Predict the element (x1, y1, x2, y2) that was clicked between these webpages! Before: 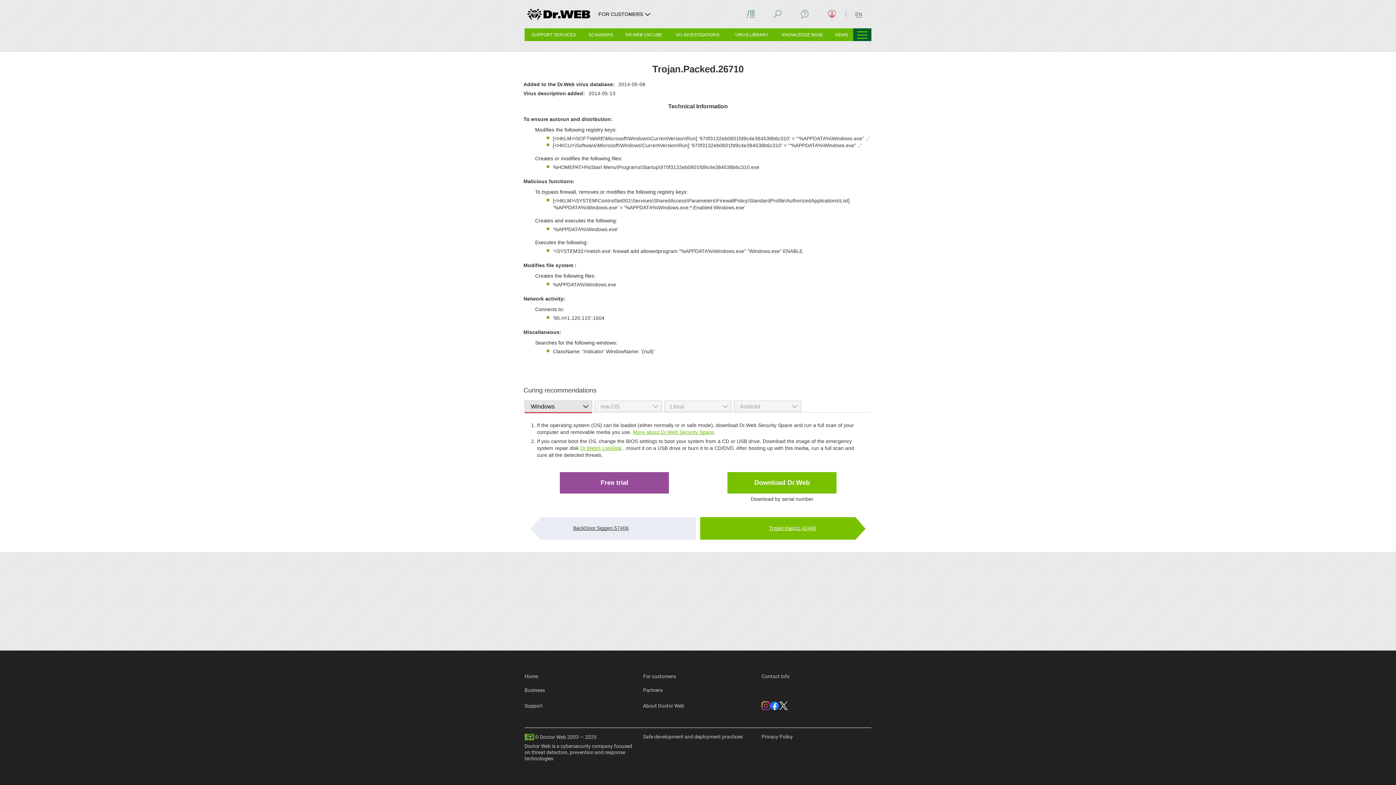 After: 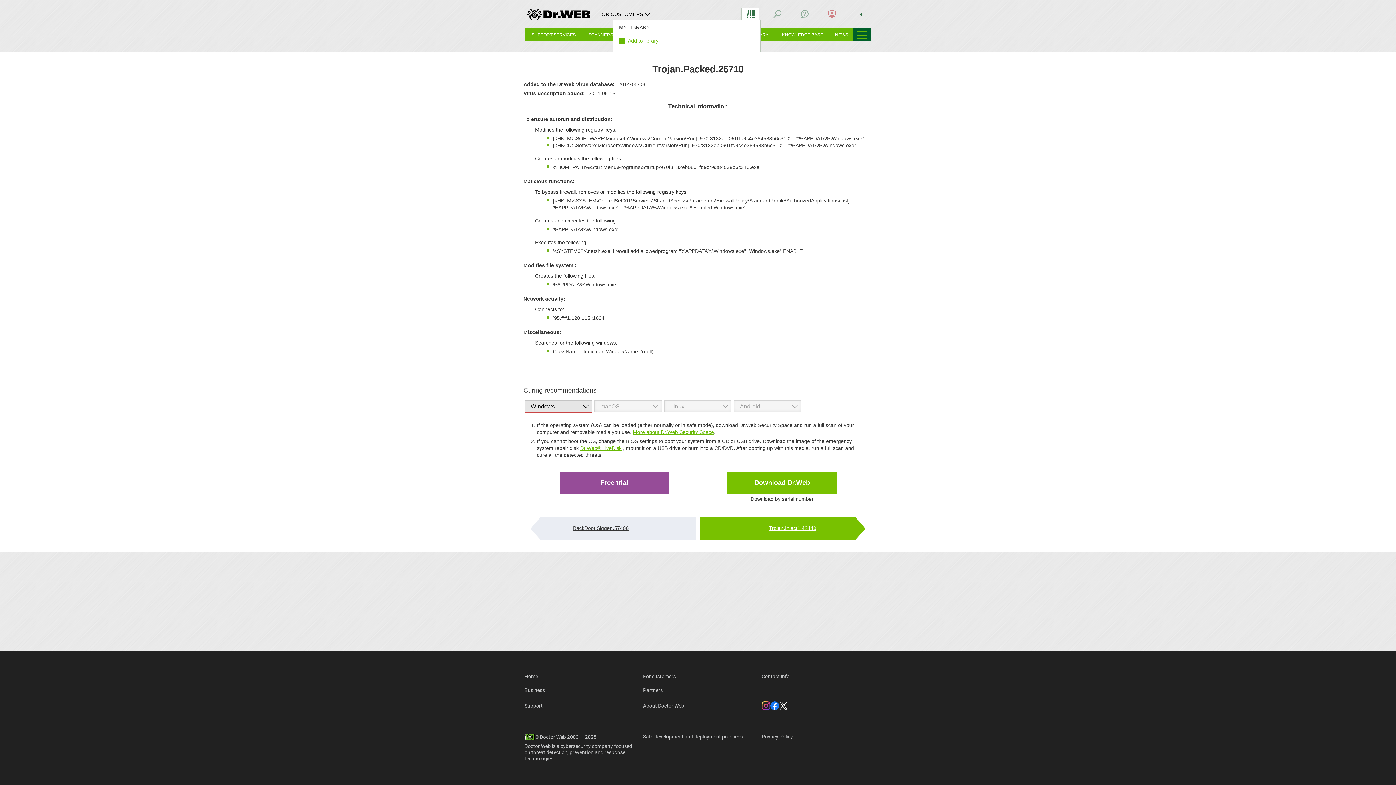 Action: bbox: (741, 7, 759, 20)